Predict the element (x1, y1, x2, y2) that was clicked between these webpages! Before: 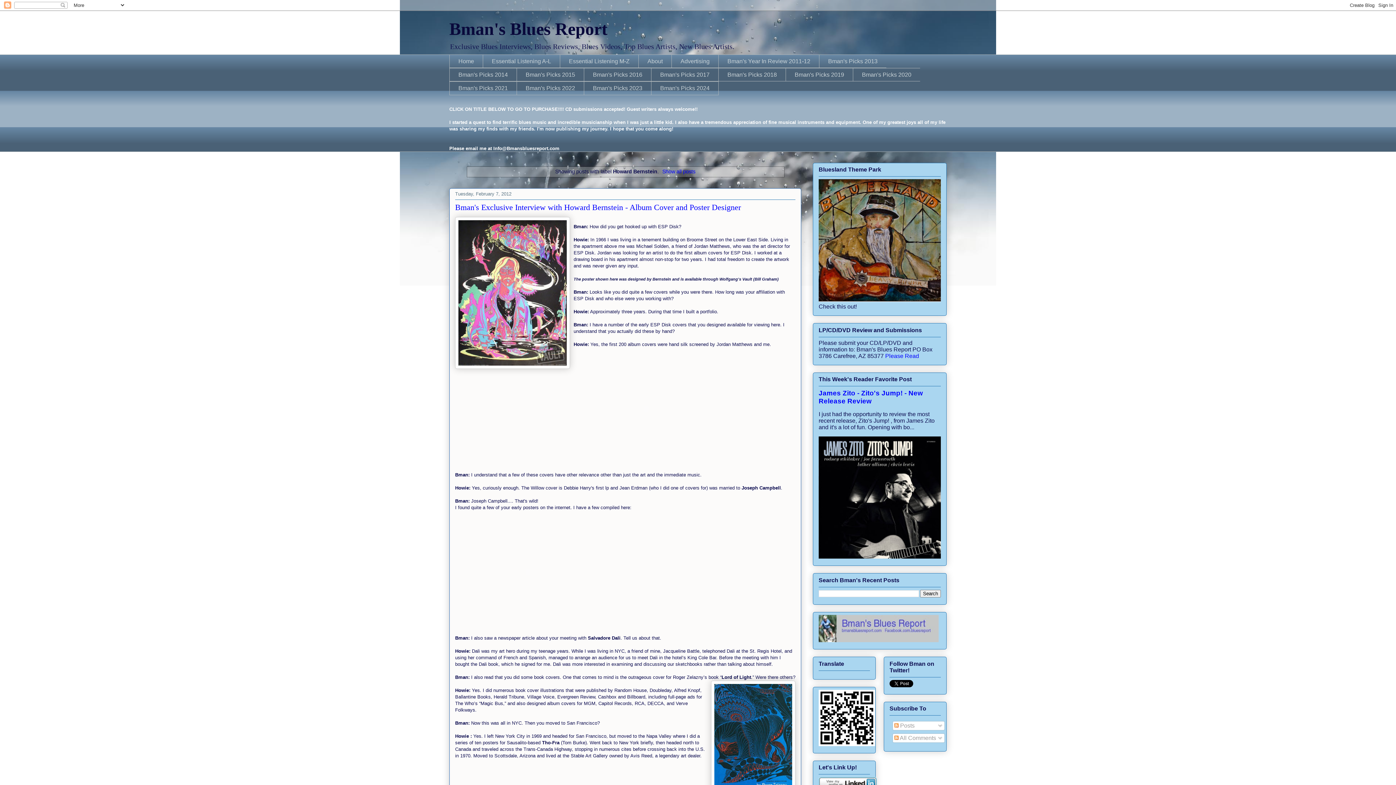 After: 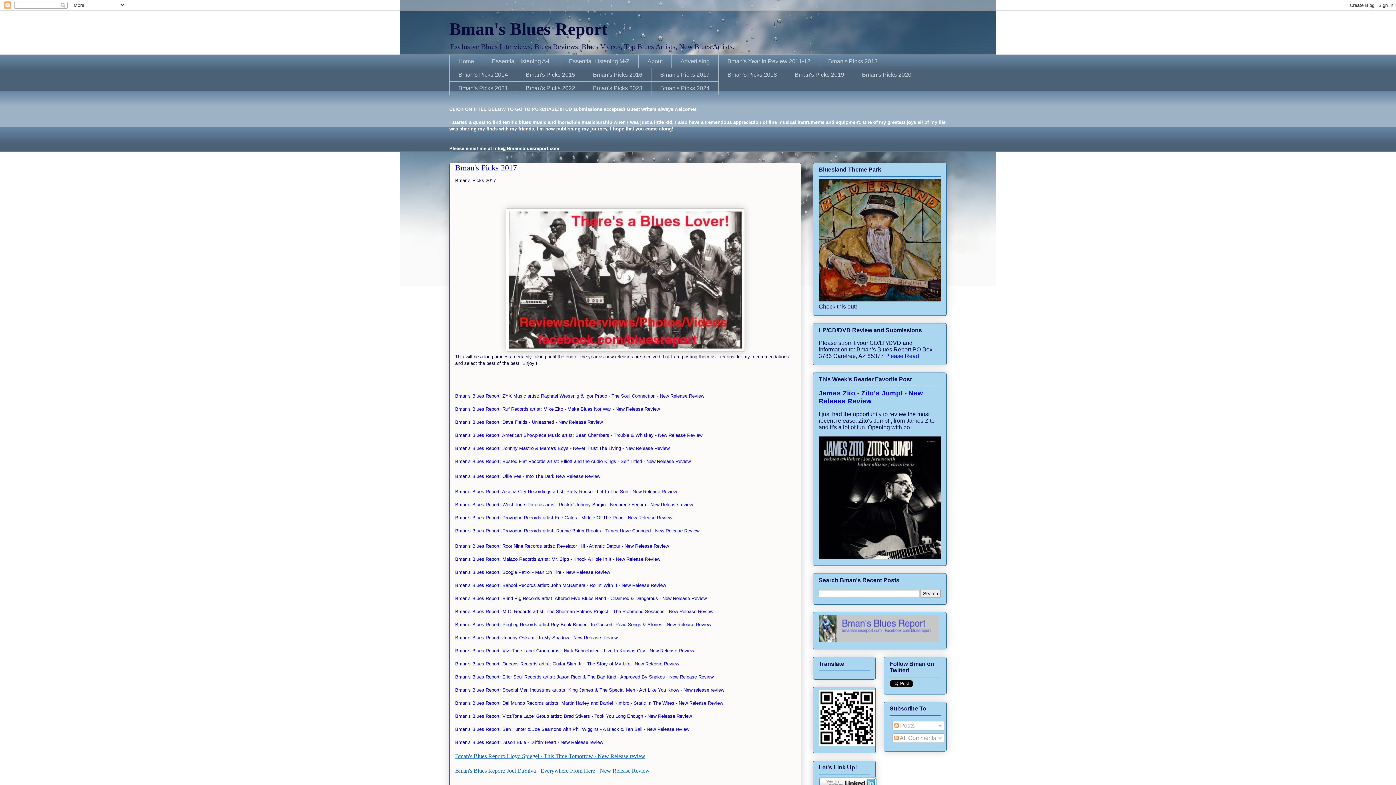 Action: label: Bman's Picks 2017 bbox: (651, 68, 718, 81)